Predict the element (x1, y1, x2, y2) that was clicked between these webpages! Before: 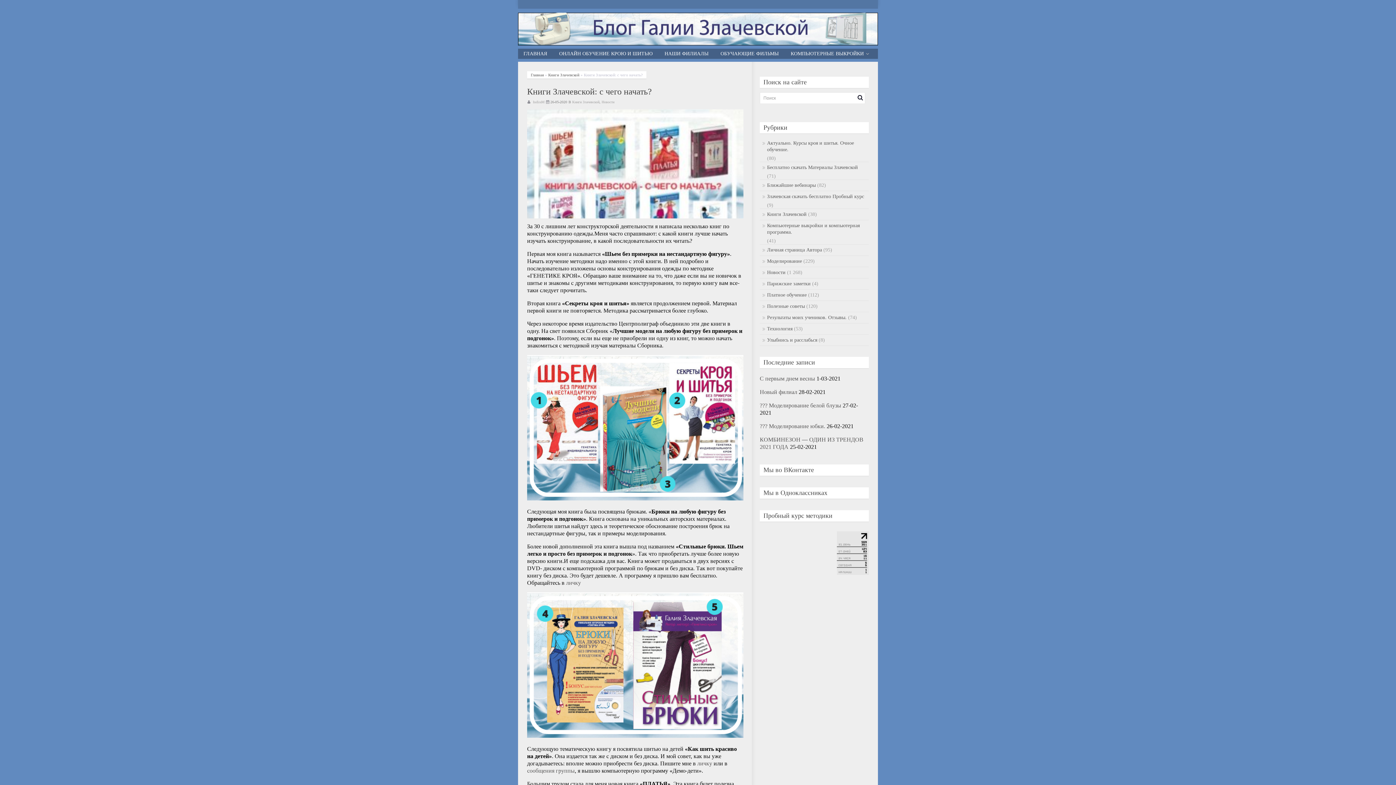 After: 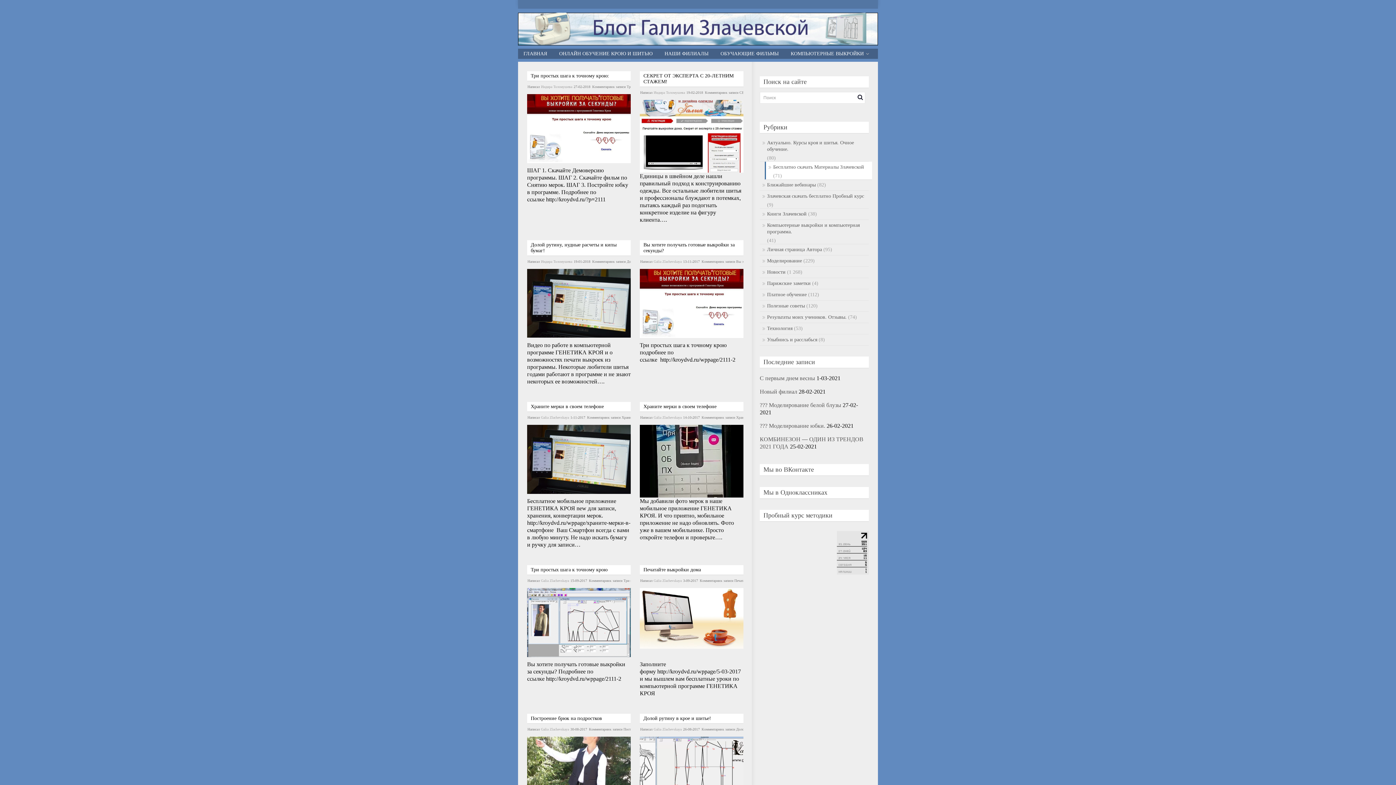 Action: label: Бесплатно скачать Материалы Злачевской bbox: (767, 162, 858, 173)